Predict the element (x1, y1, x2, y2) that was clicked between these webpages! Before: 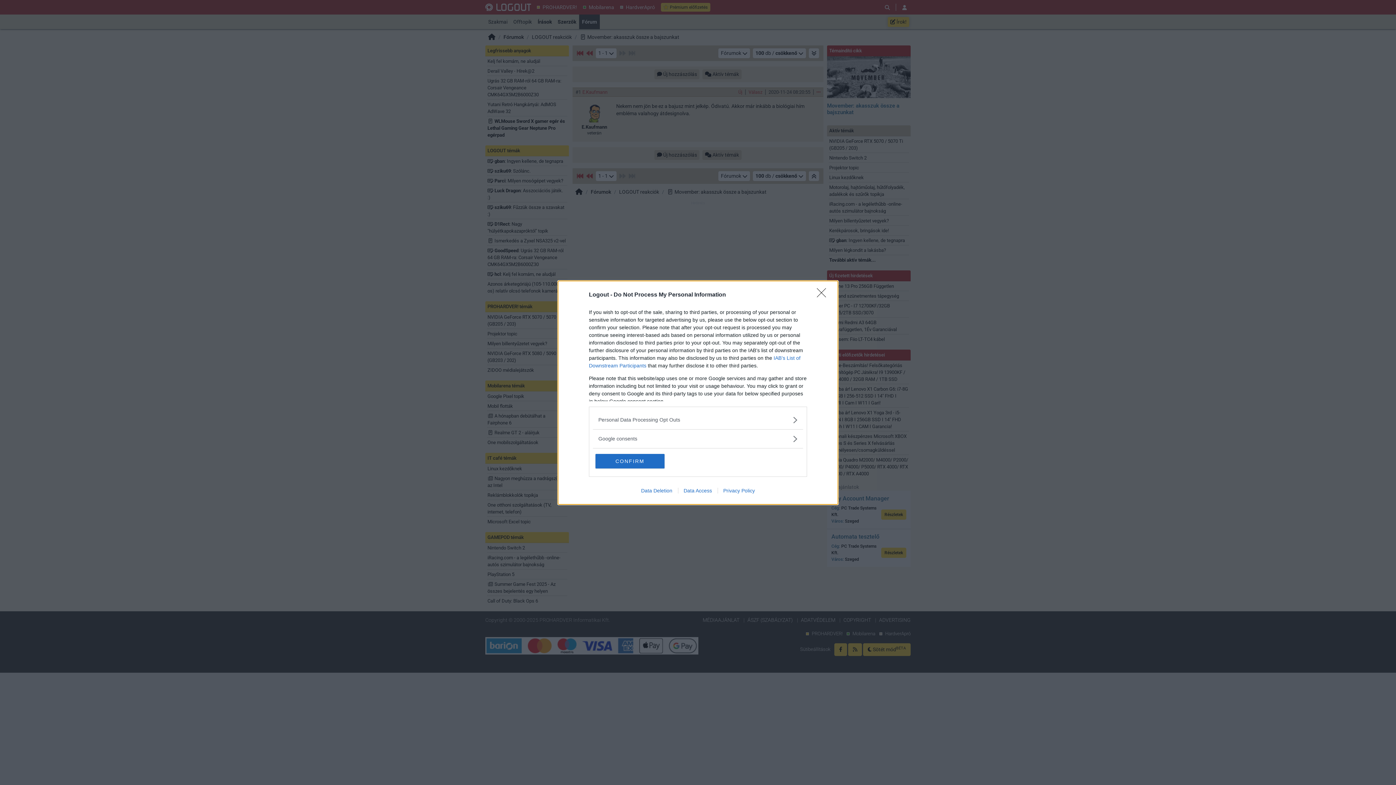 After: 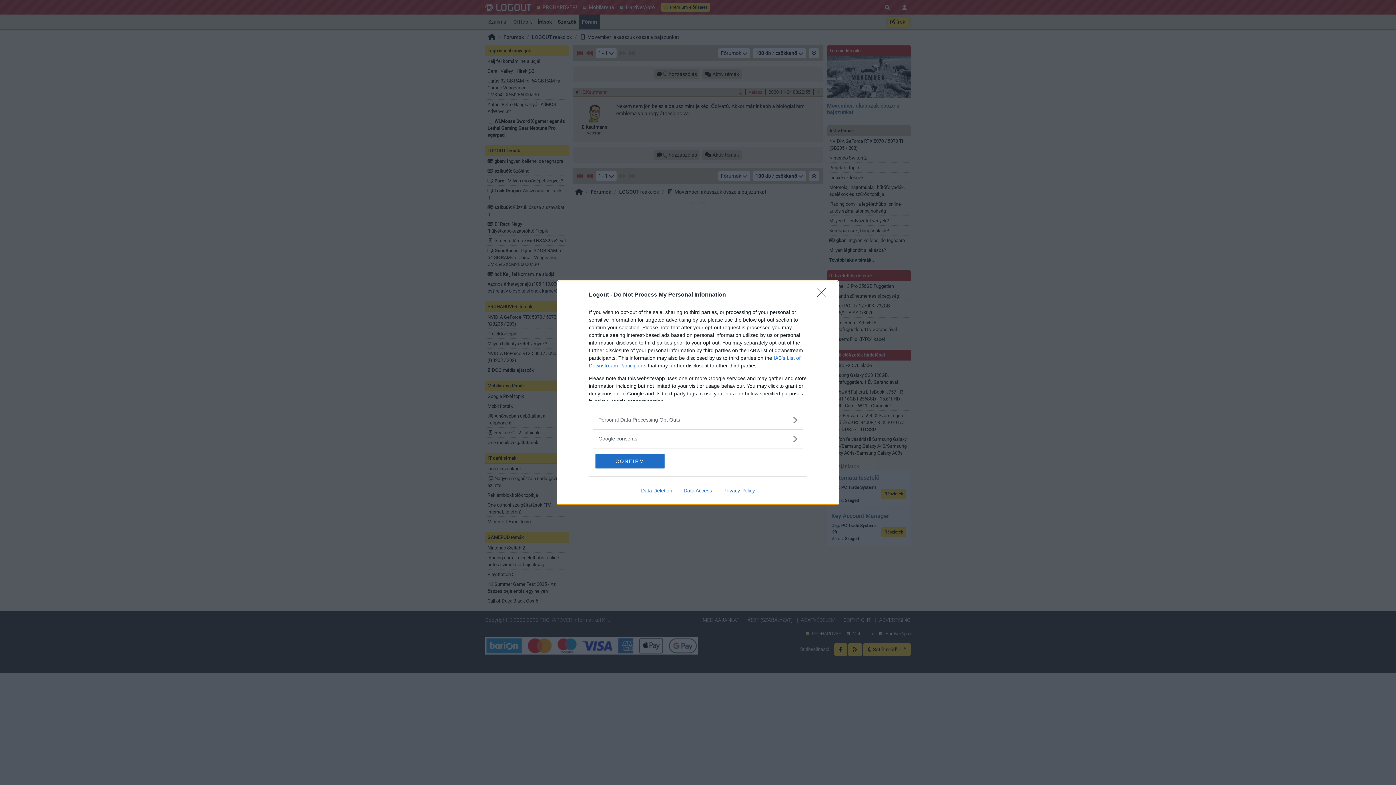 Action: label: Data Deletion bbox: (635, 487, 678, 493)